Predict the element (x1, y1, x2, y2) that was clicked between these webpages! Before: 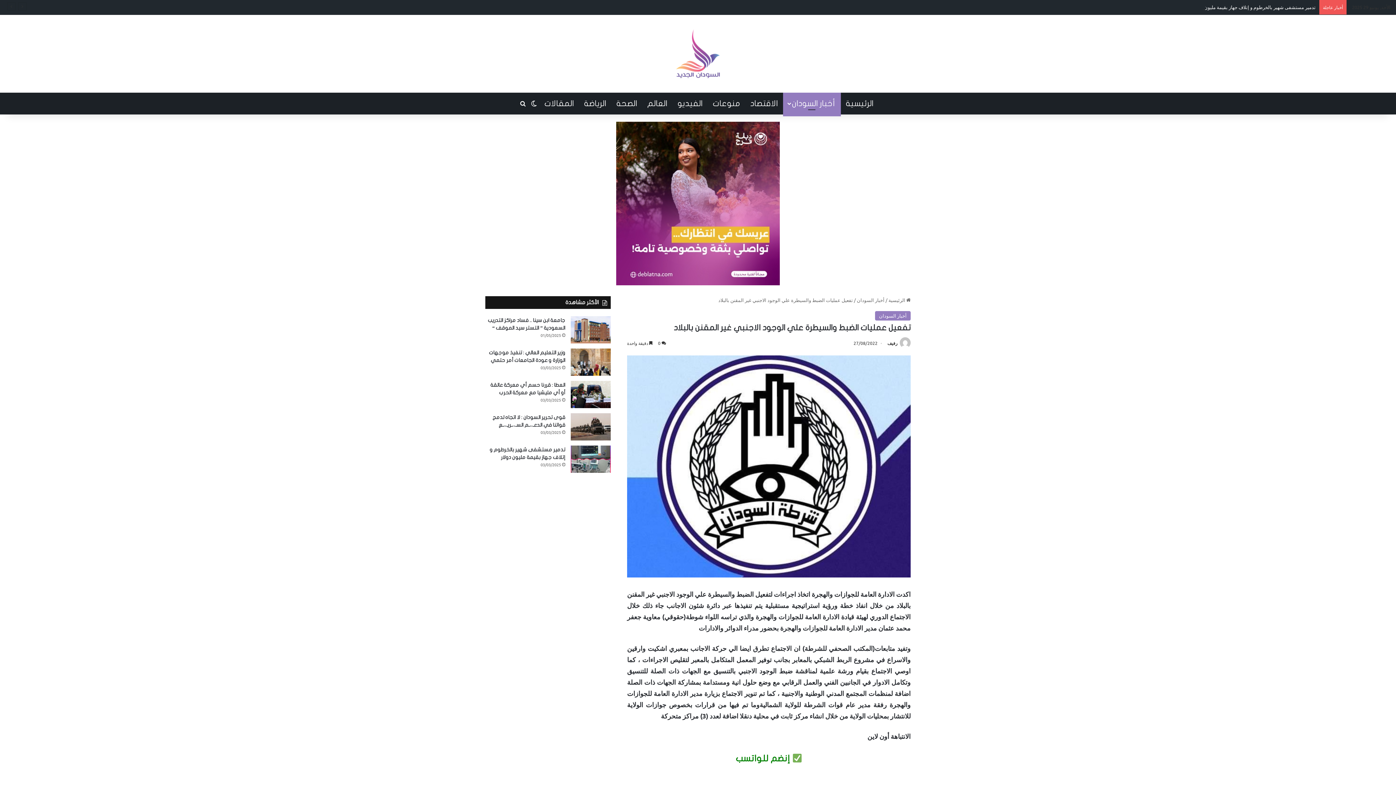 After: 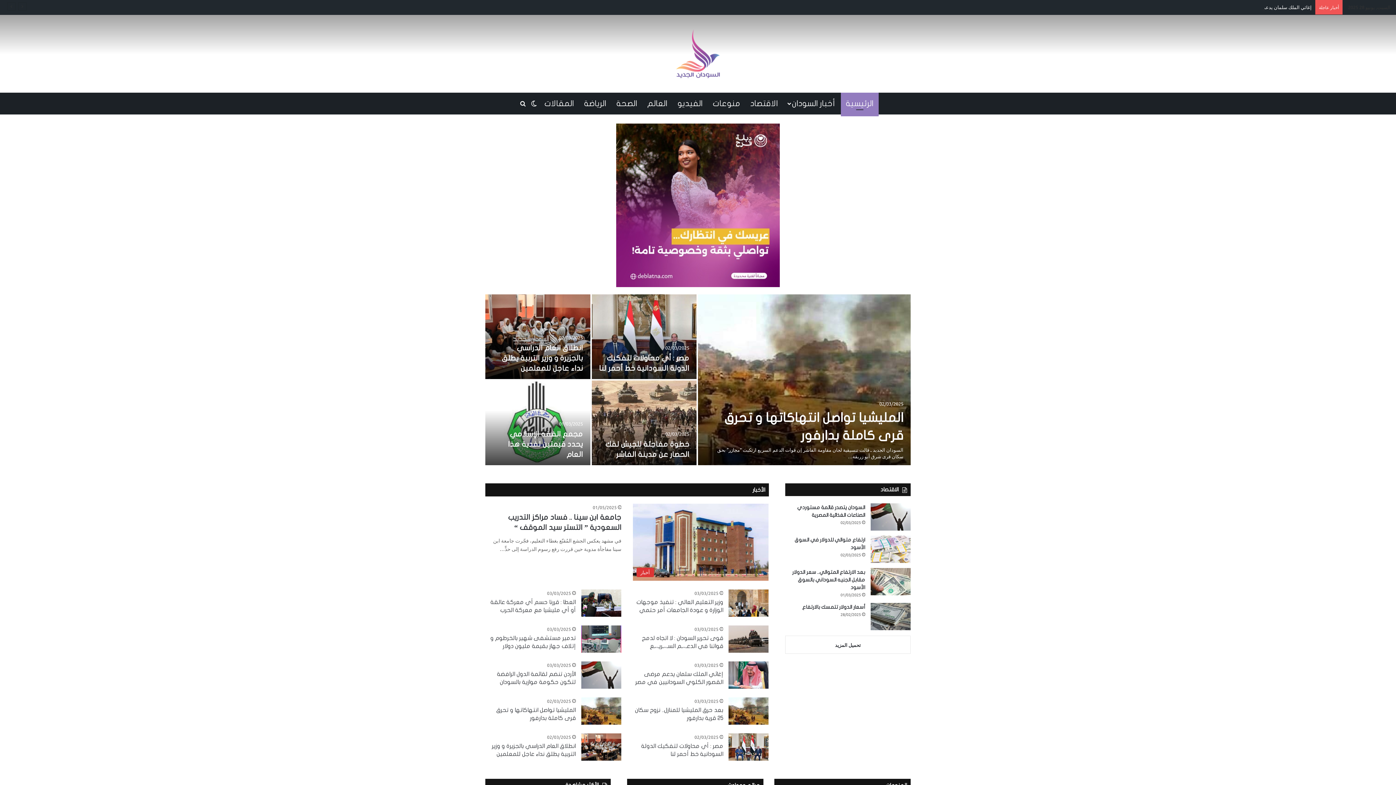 Action: bbox: (898, 340, 910, 346)